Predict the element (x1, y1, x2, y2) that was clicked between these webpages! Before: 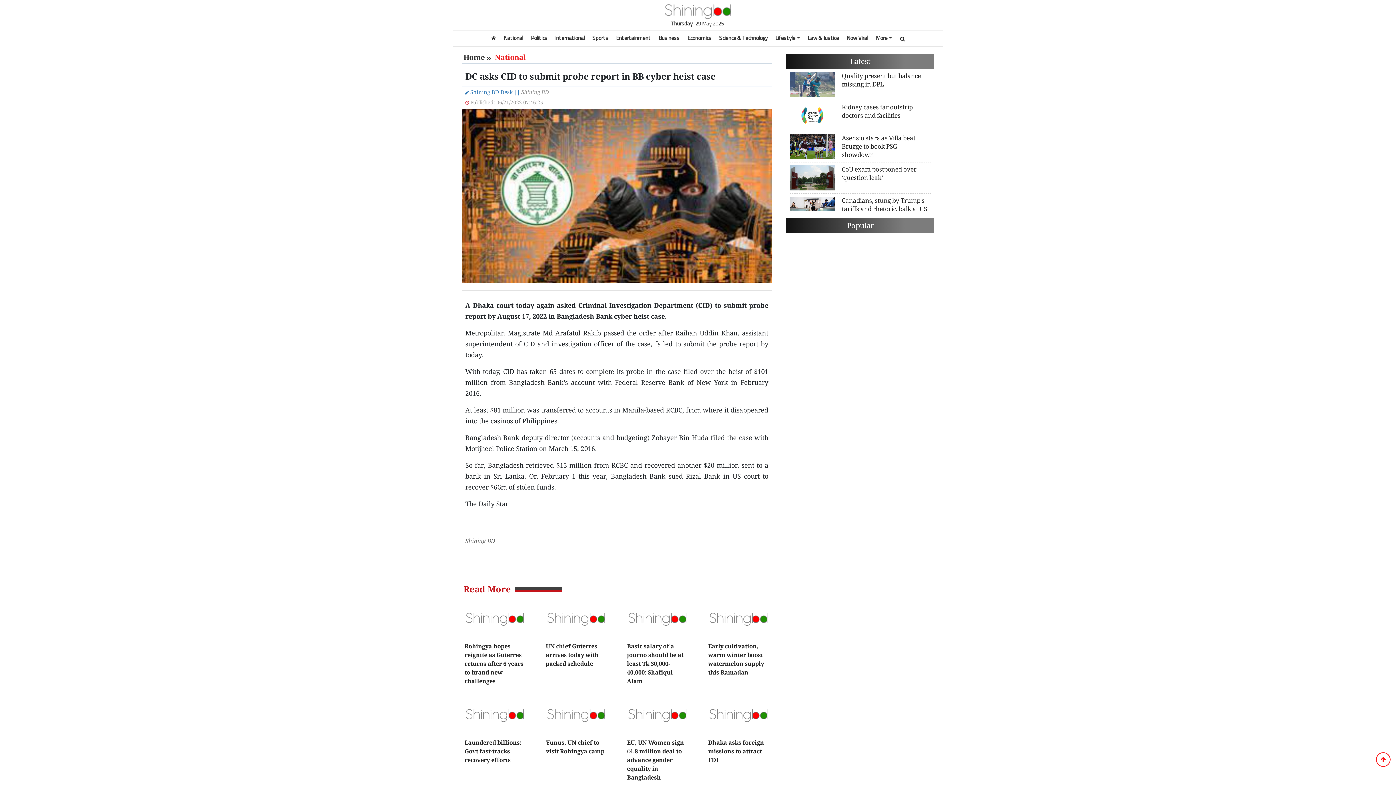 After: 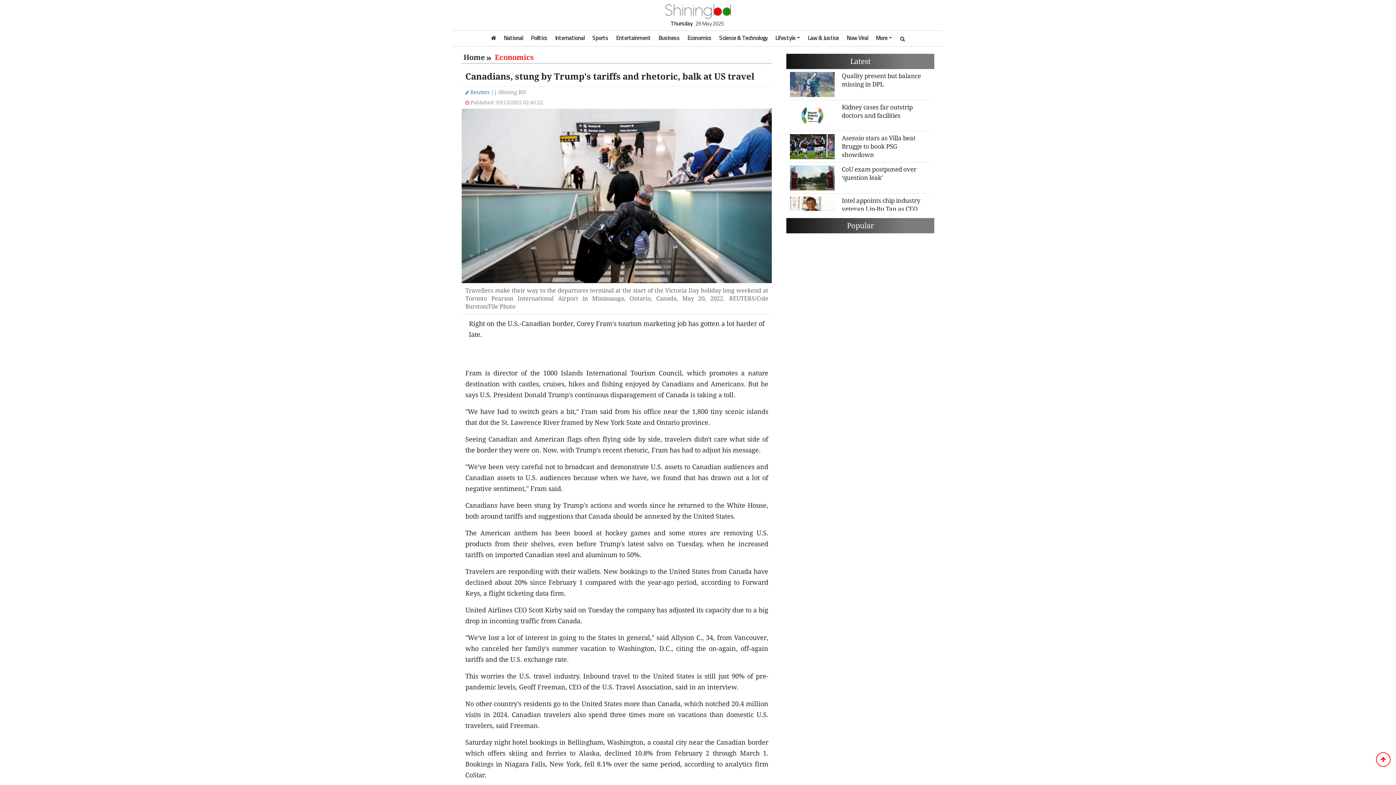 Action: bbox: (790, 196, 930, 221) label: Canadians, stung by Trump's tariffs and rhetoric, balk at US travel